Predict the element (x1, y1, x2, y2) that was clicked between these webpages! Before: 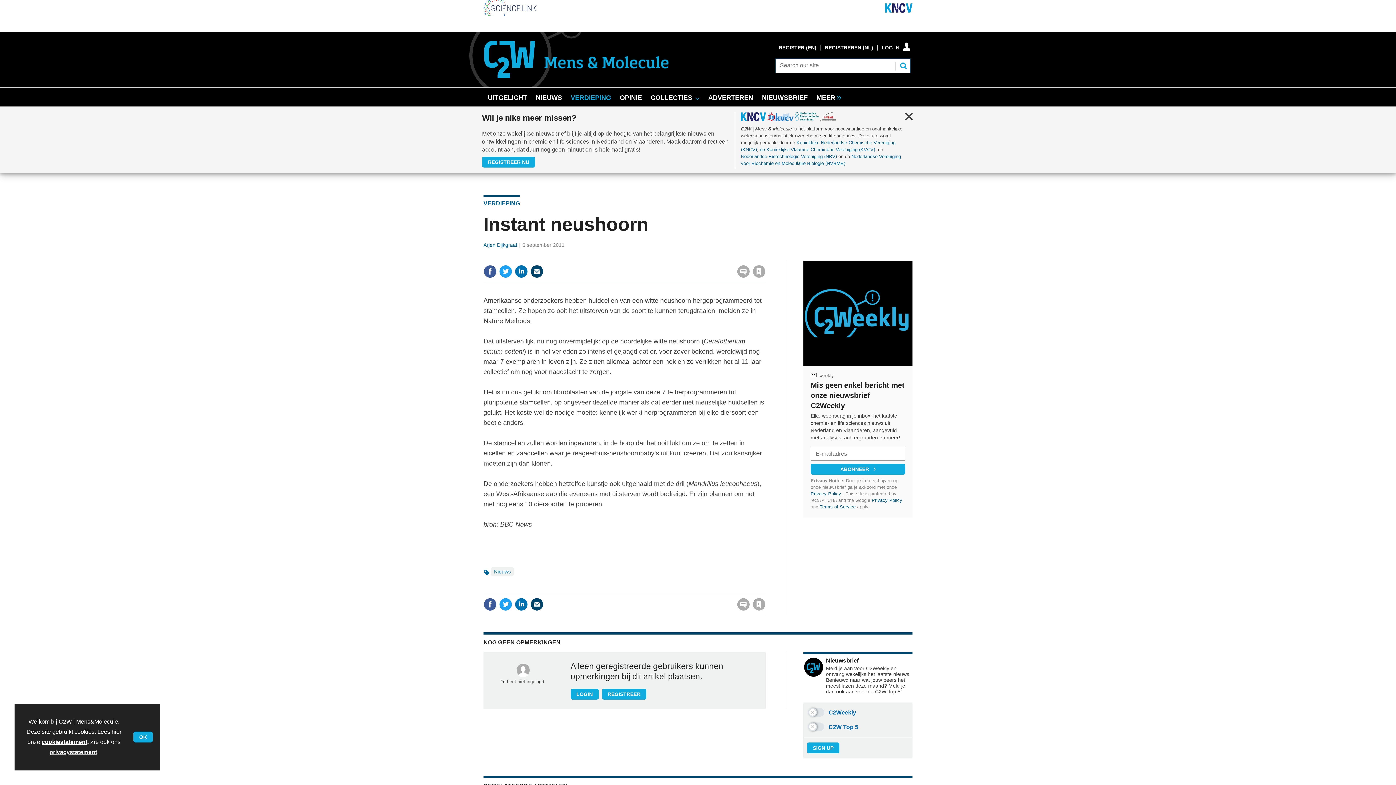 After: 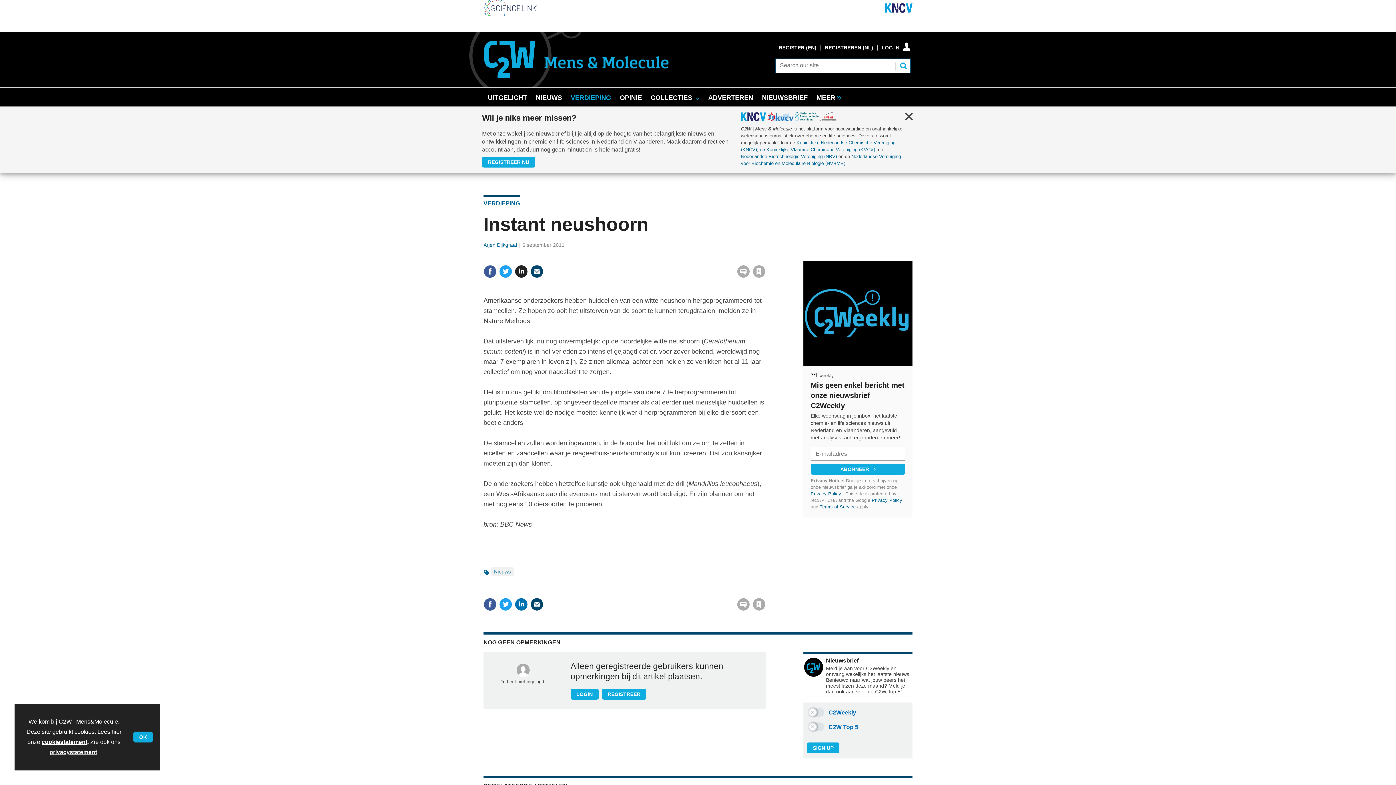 Action: bbox: (514, 198, 528, 211)